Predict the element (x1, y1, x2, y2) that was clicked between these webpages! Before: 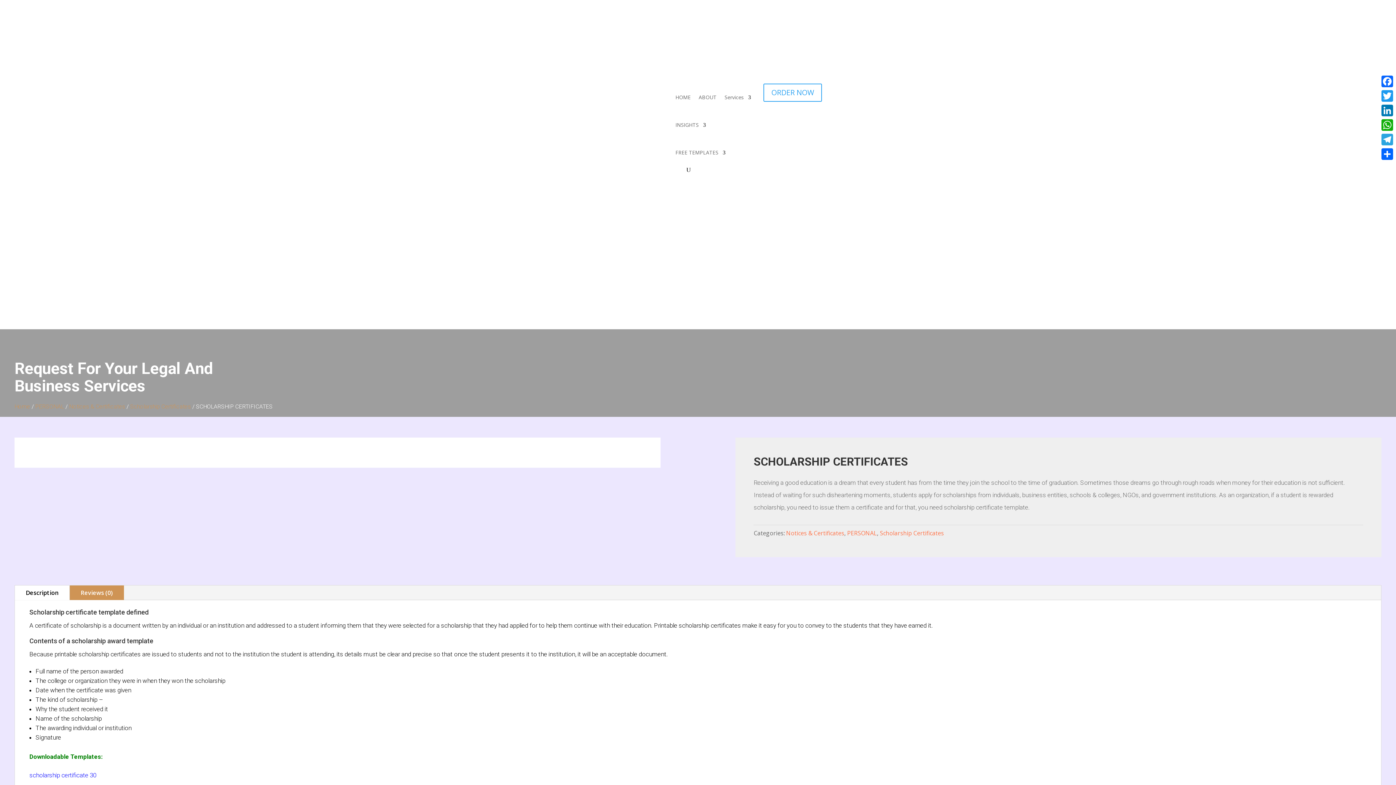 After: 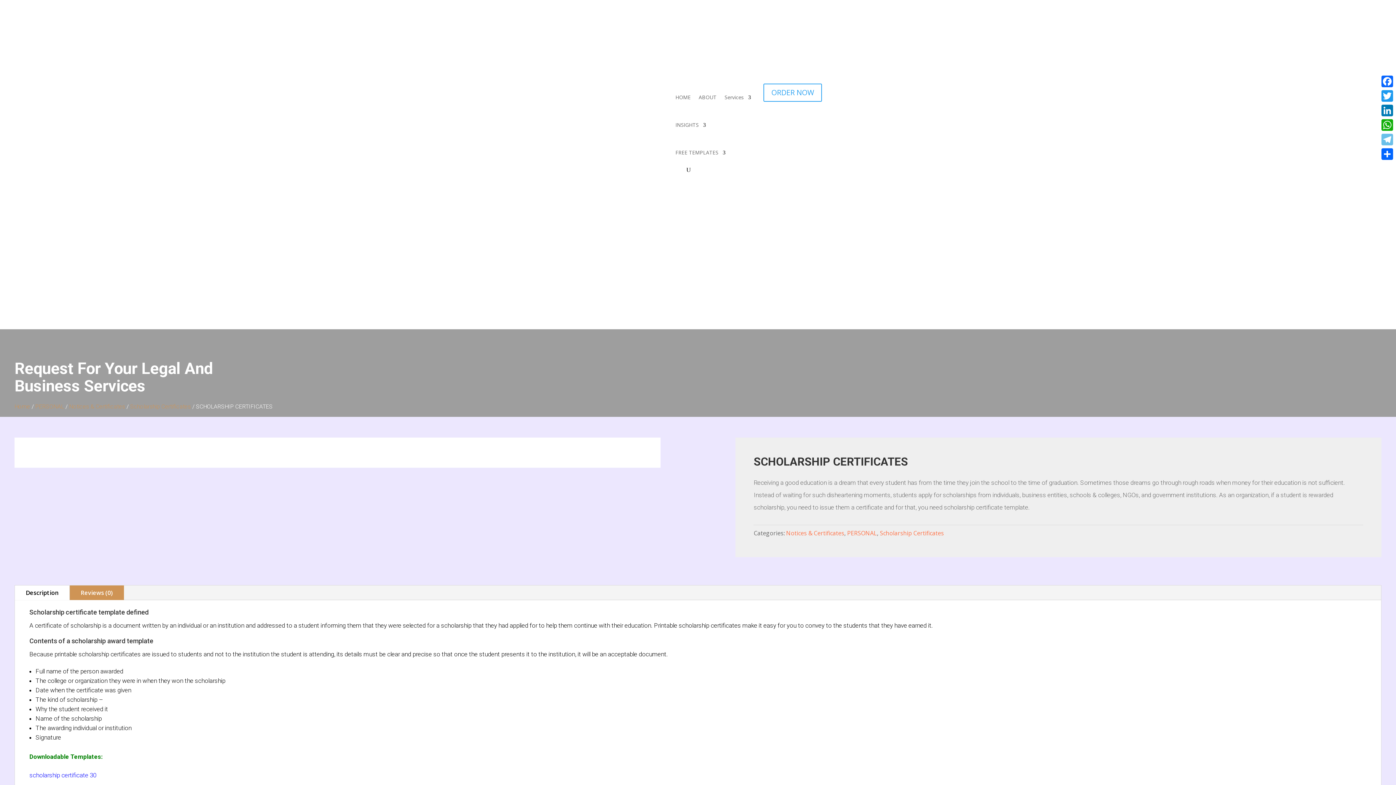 Action: bbox: (1380, 132, 1394, 146) label: Telegram